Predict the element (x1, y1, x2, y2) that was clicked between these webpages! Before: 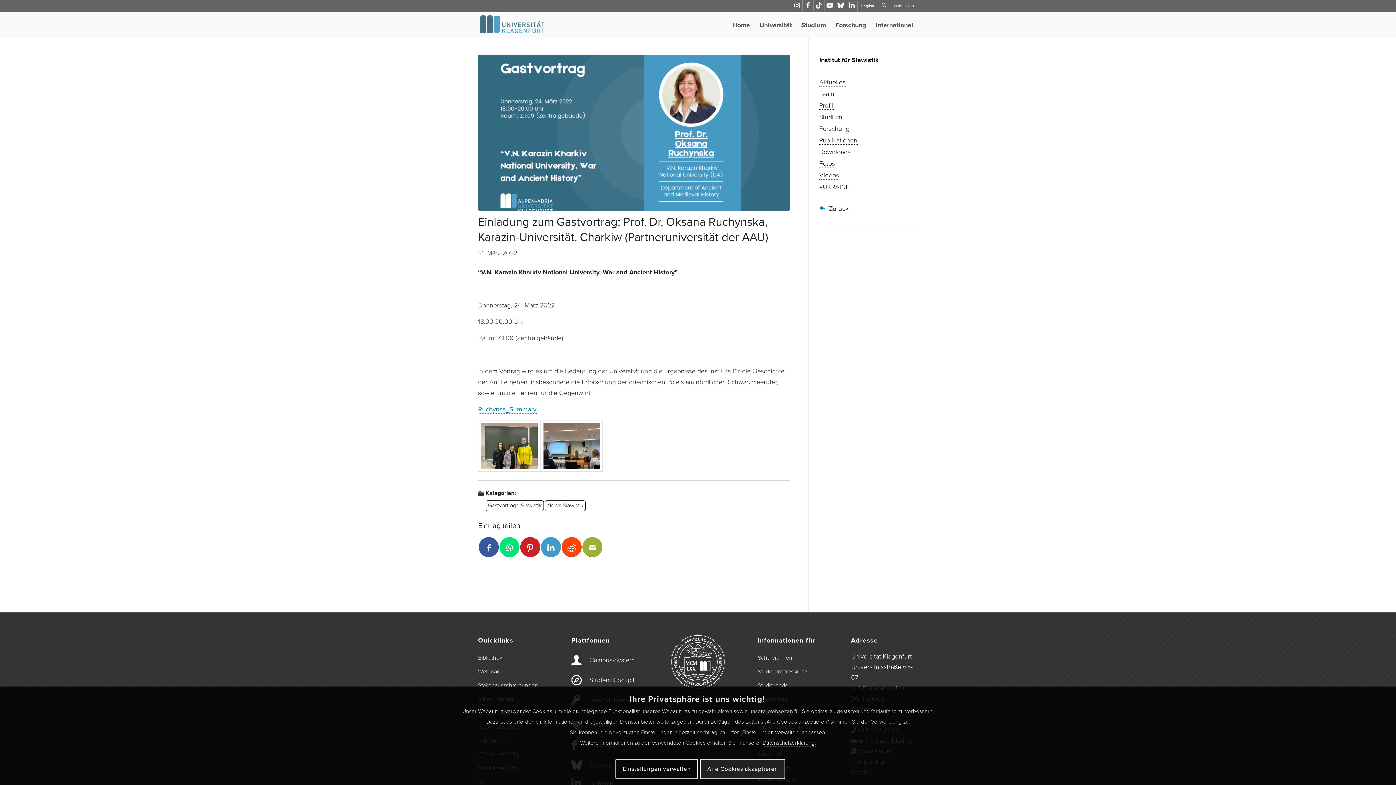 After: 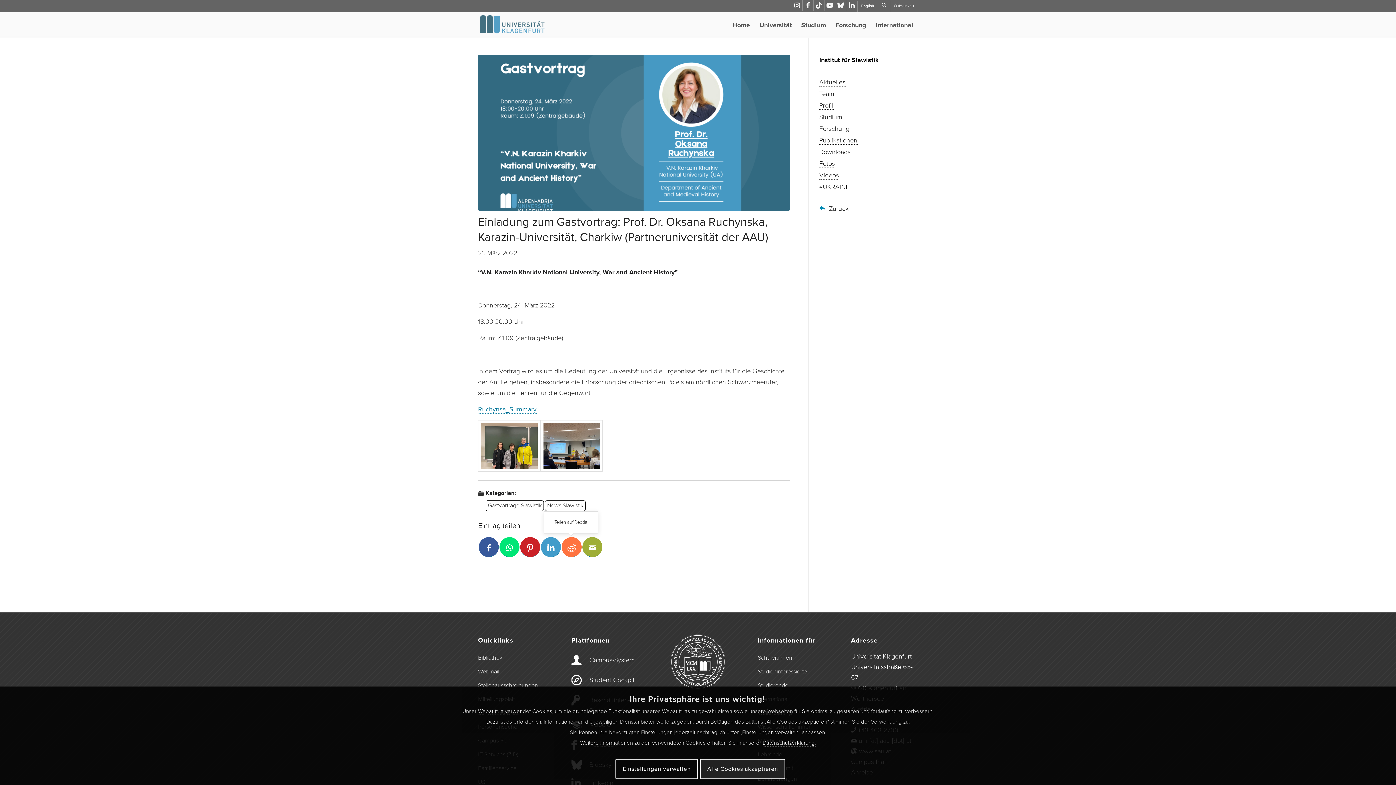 Action: bbox: (561, 537, 581, 557) label: Teilen auf Reddit